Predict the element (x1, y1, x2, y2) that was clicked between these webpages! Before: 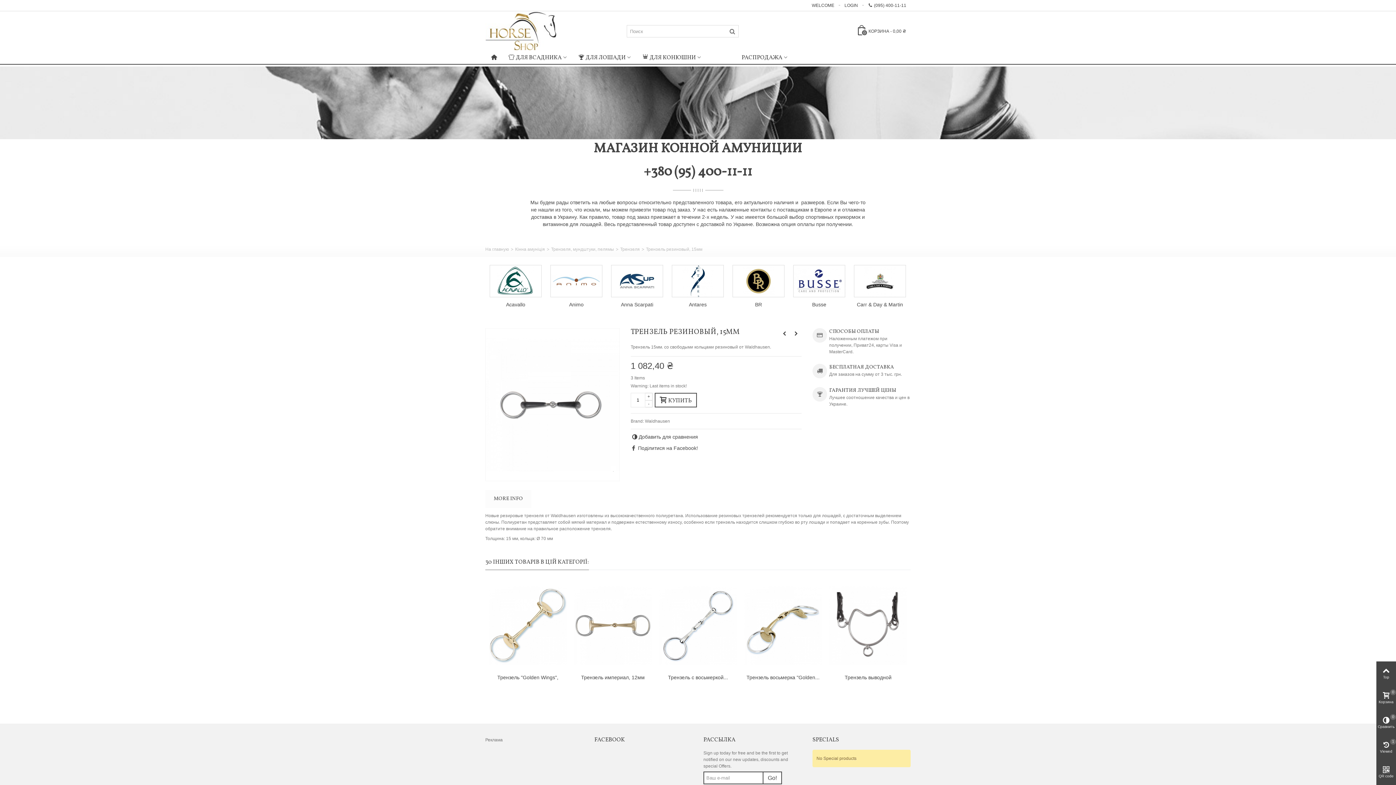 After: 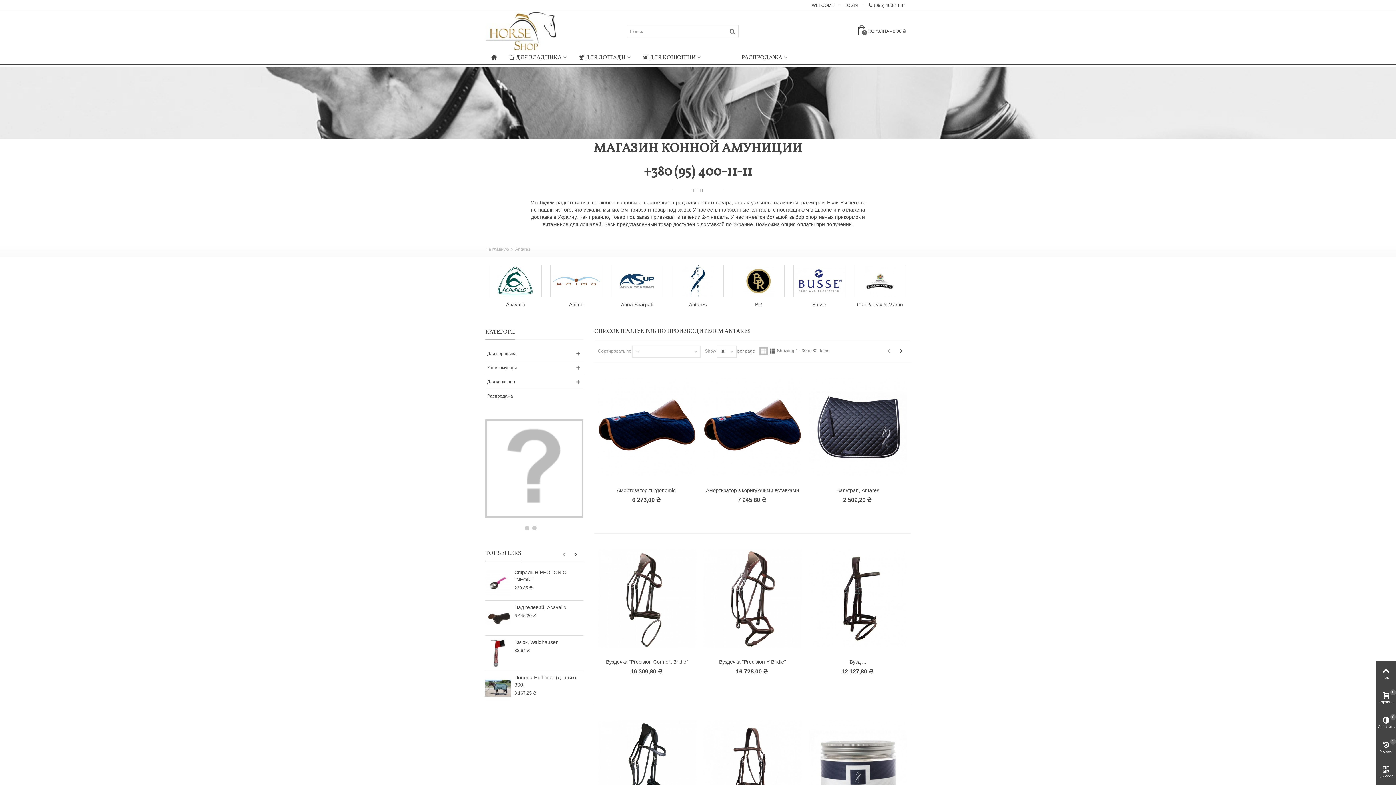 Action: bbox: (732, 265, 784, 297)